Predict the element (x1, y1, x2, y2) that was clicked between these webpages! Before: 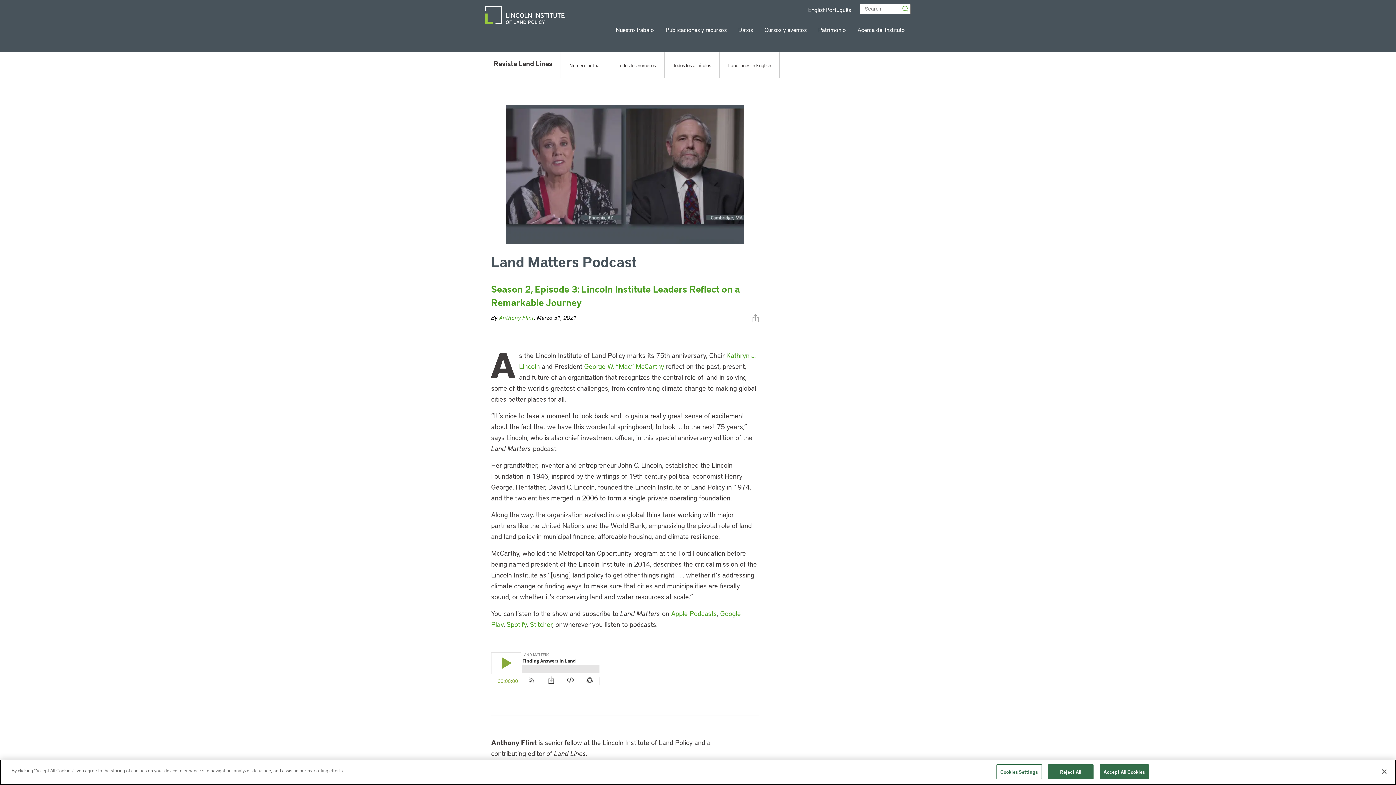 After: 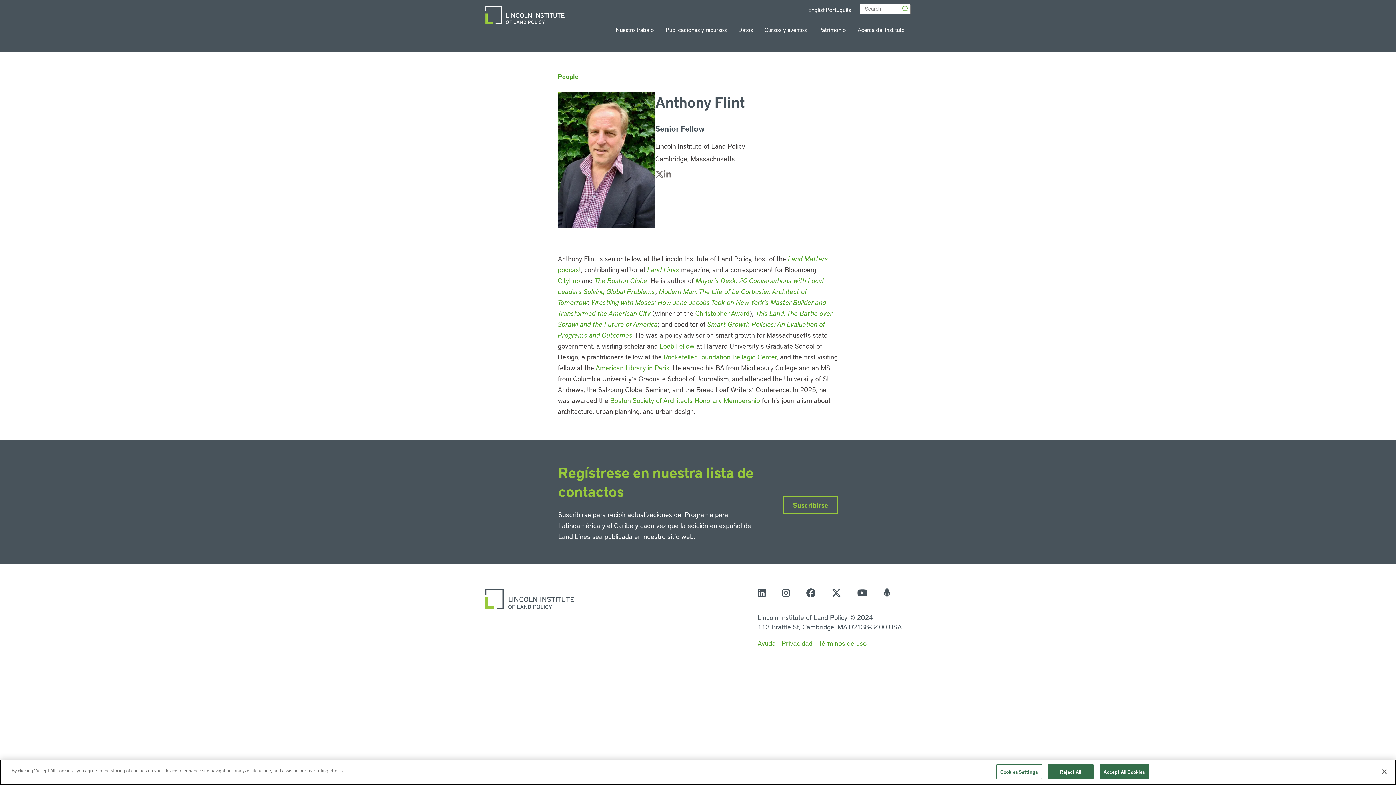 Action: bbox: (499, 313, 534, 321) label: Anthony Flint